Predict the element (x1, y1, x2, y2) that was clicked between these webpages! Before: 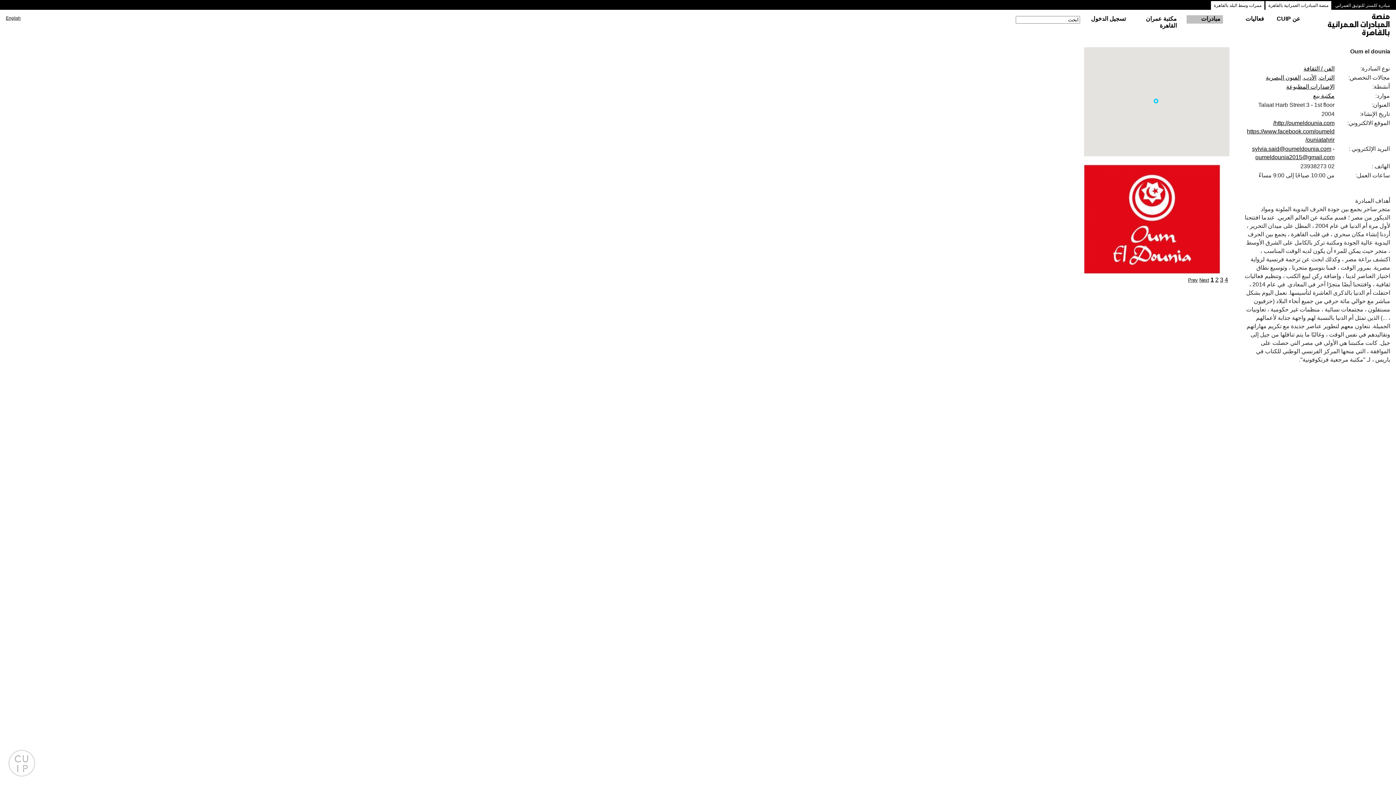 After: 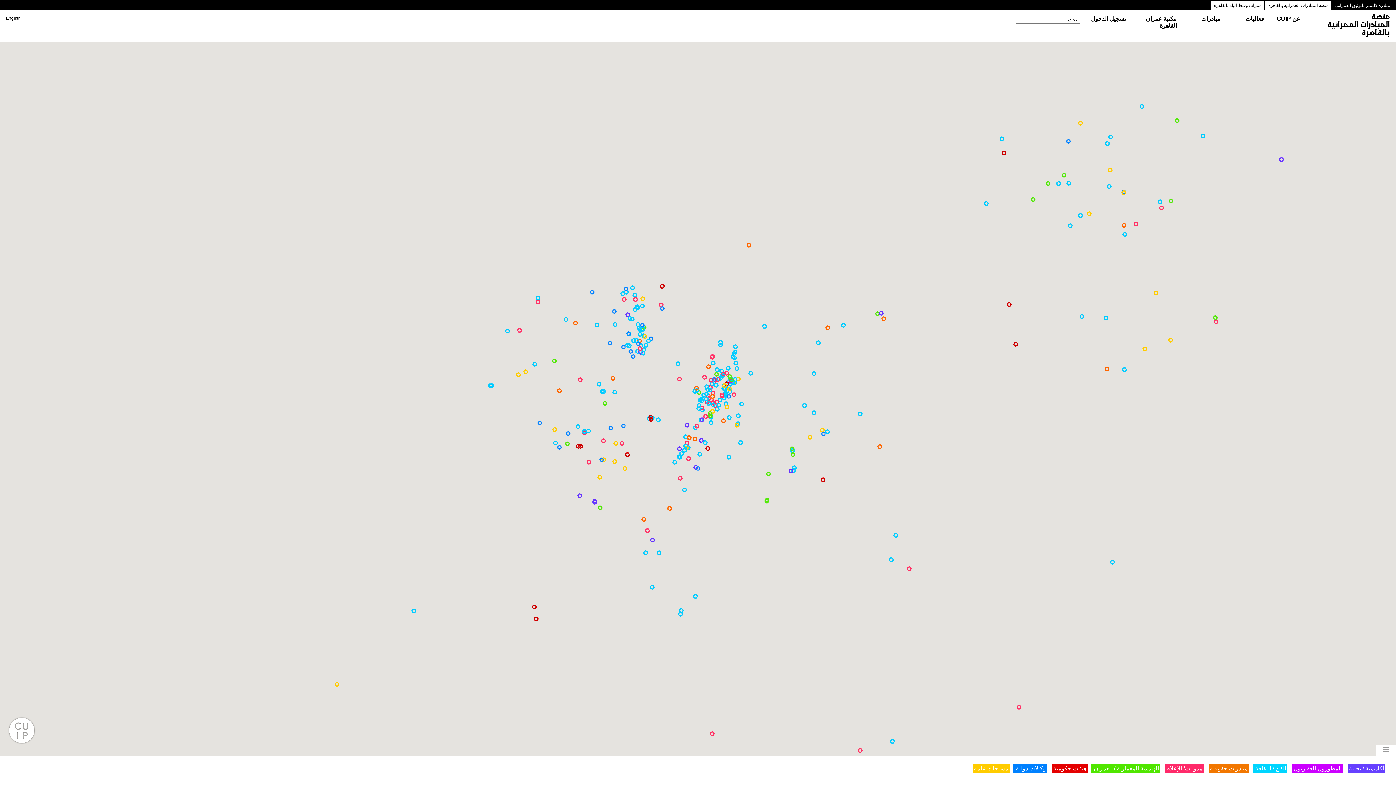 Action: bbox: (7, 749, 36, 778)